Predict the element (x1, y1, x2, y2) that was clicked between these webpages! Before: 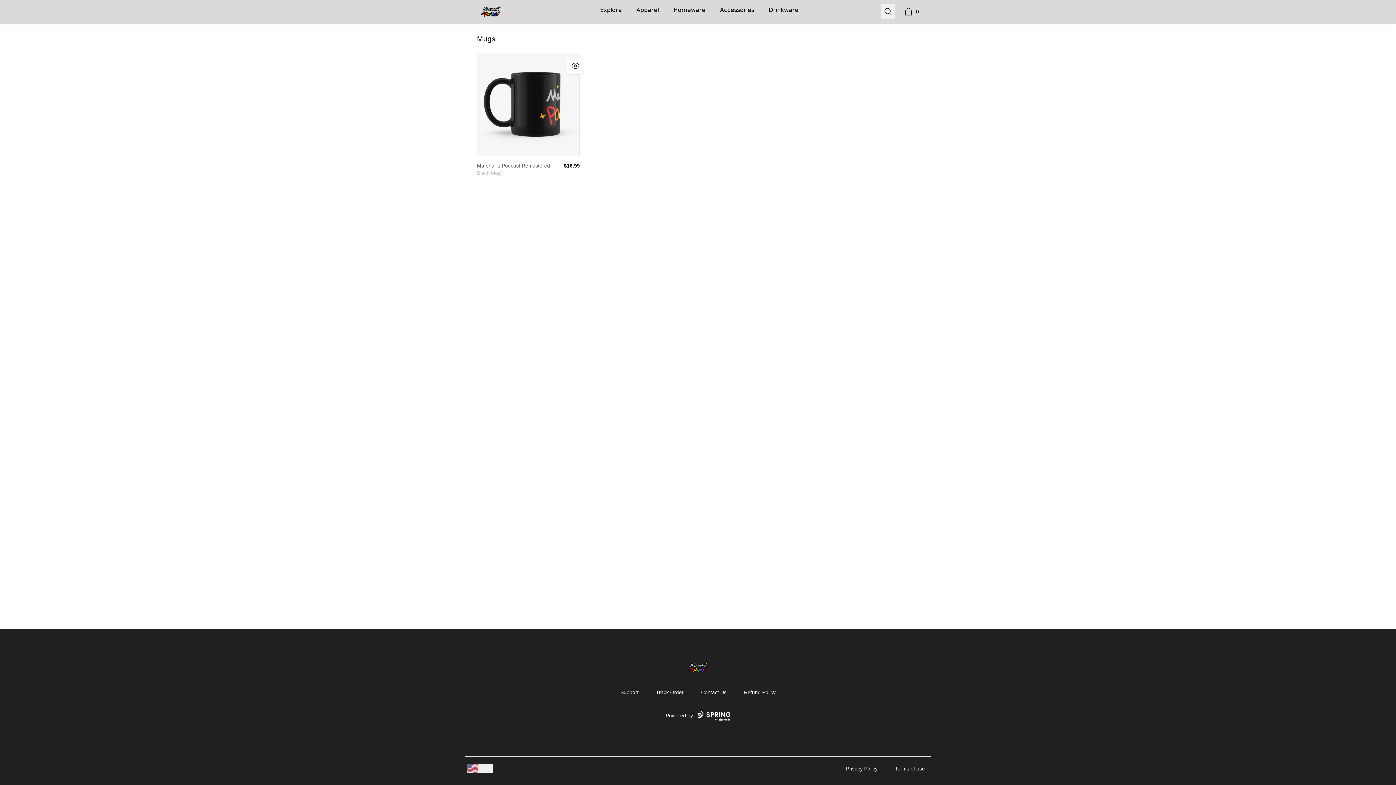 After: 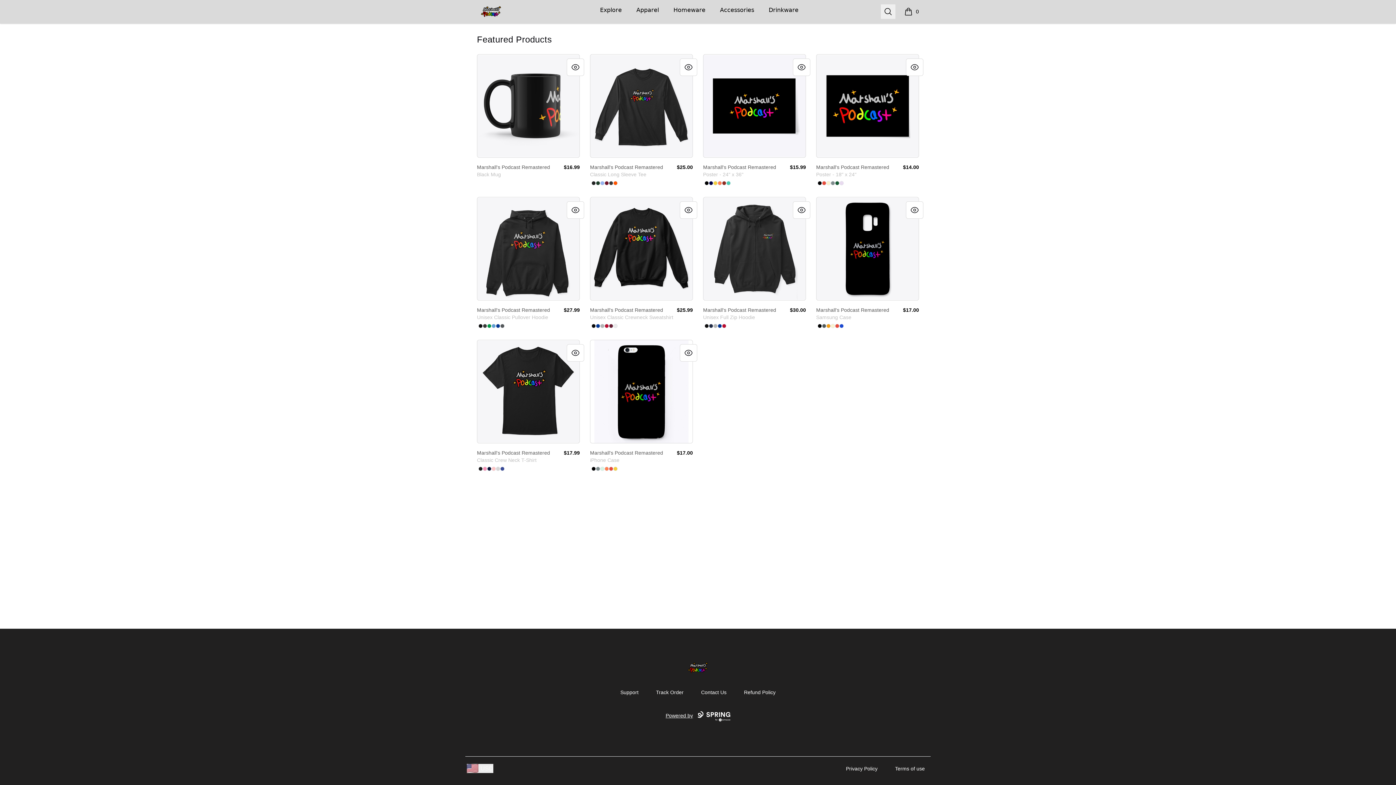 Action: label: Marshall's Podcast bbox: (674, 660, 721, 676)